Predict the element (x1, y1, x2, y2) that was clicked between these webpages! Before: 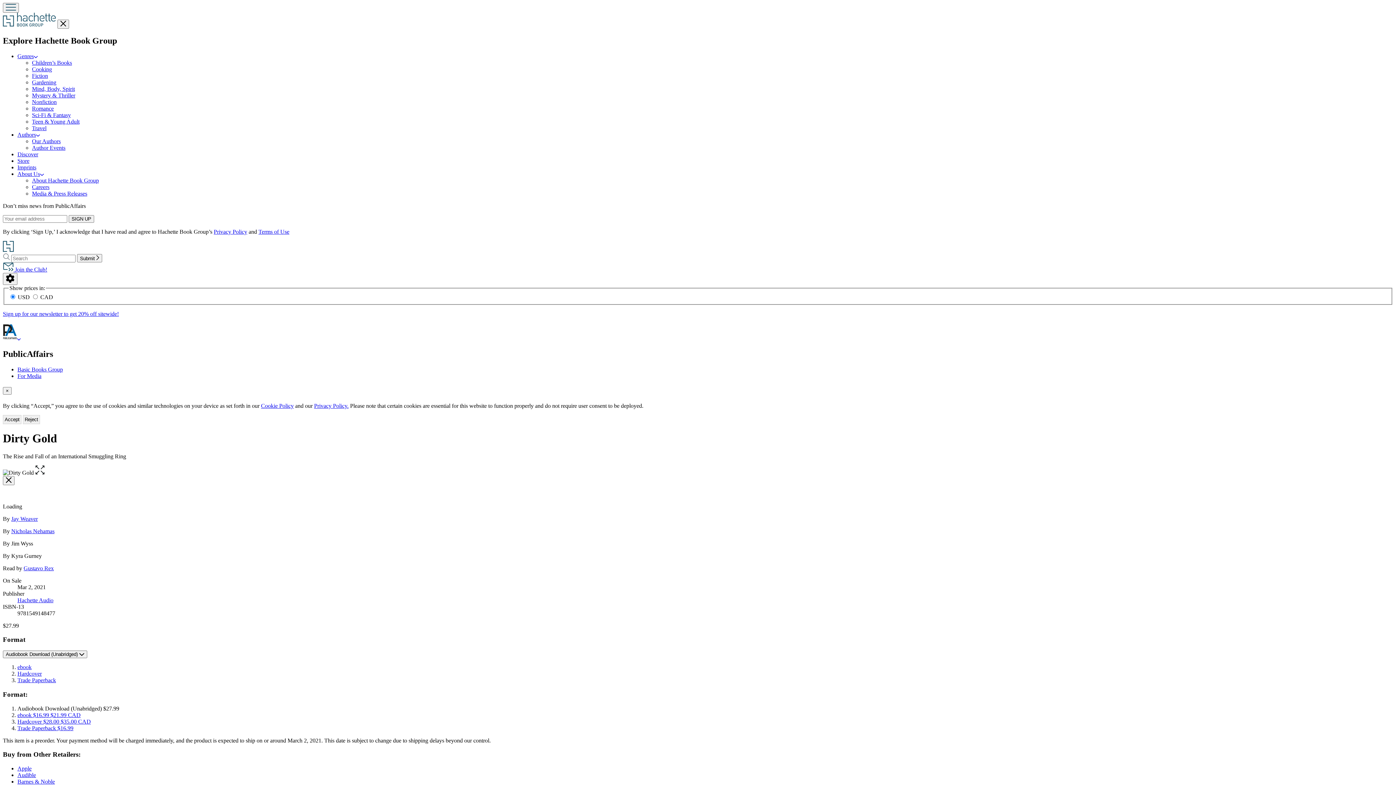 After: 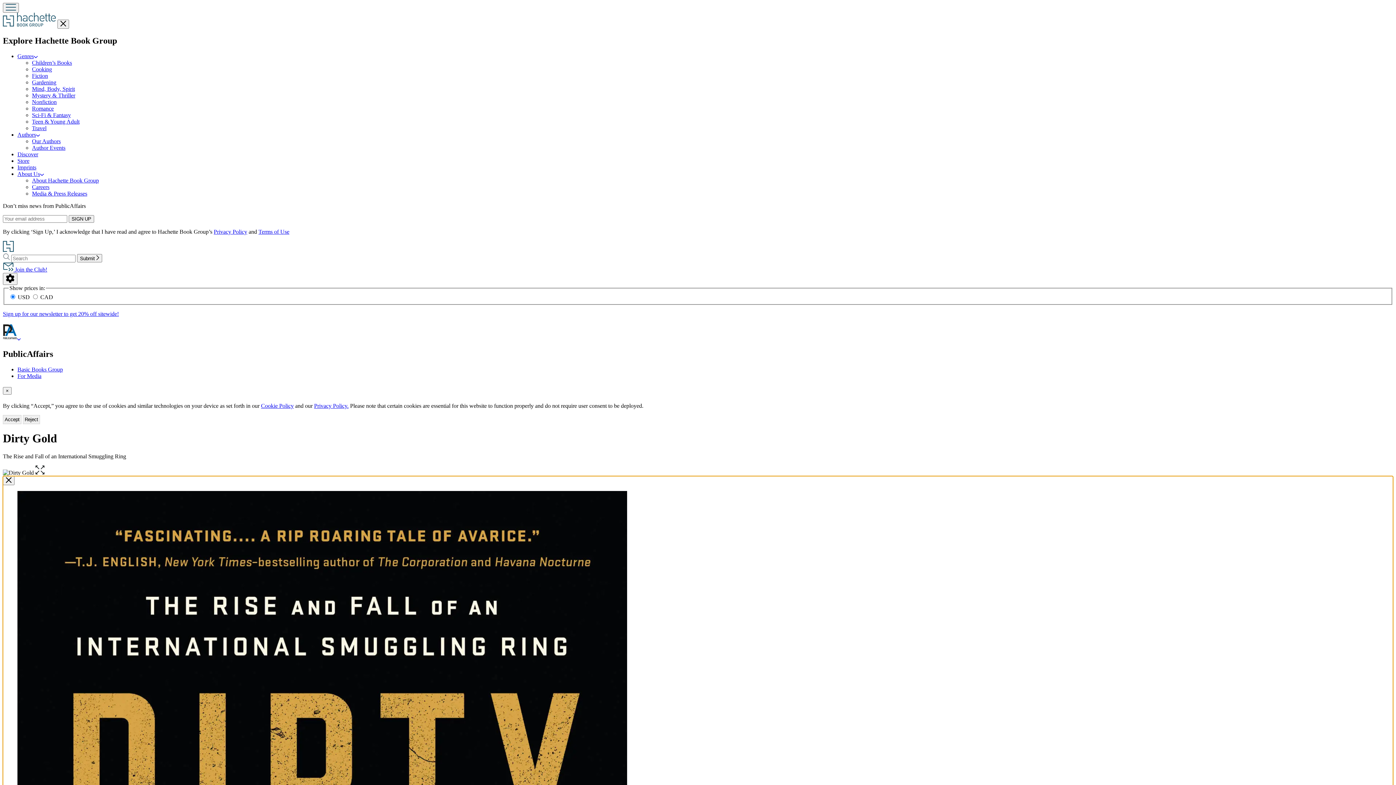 Action: bbox: (35, 469, 44, 475) label: Open the full-size image